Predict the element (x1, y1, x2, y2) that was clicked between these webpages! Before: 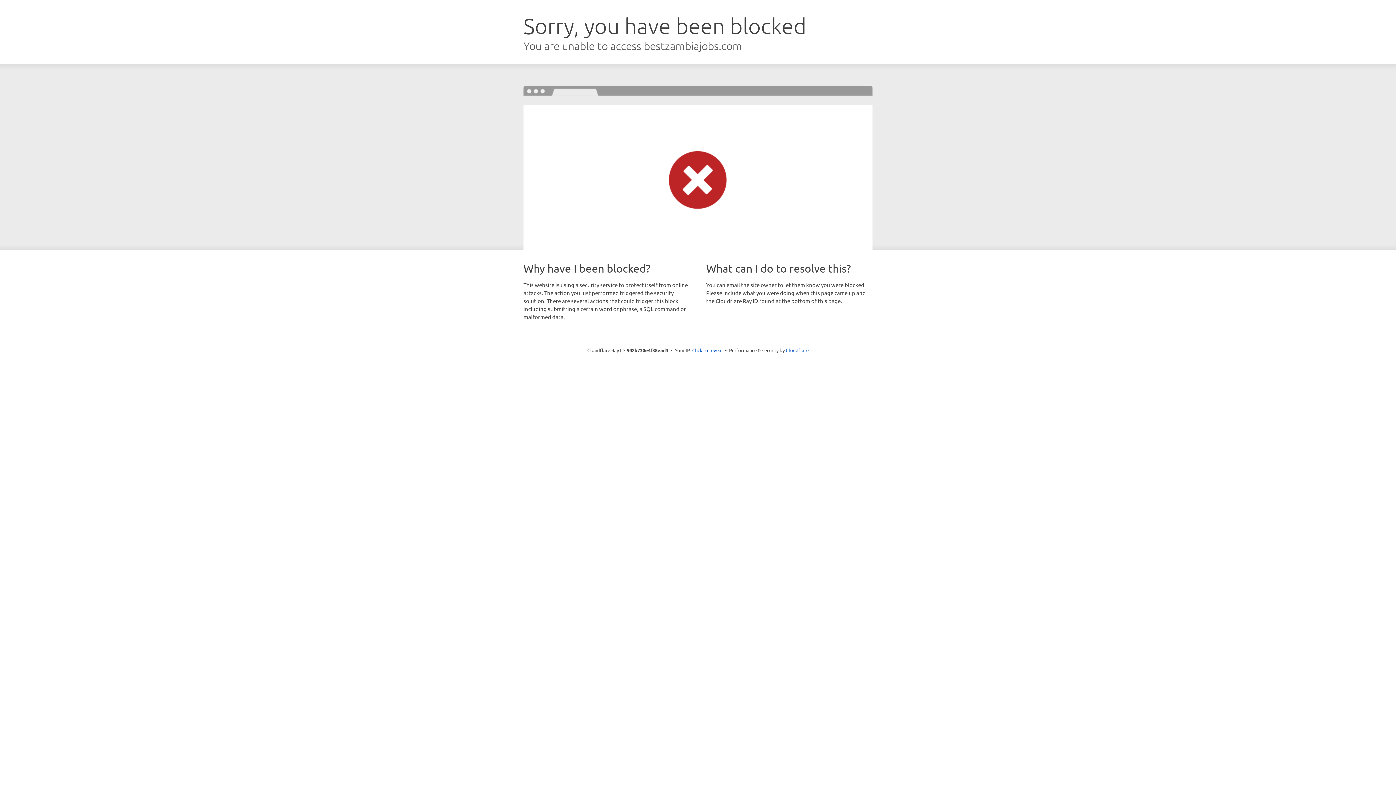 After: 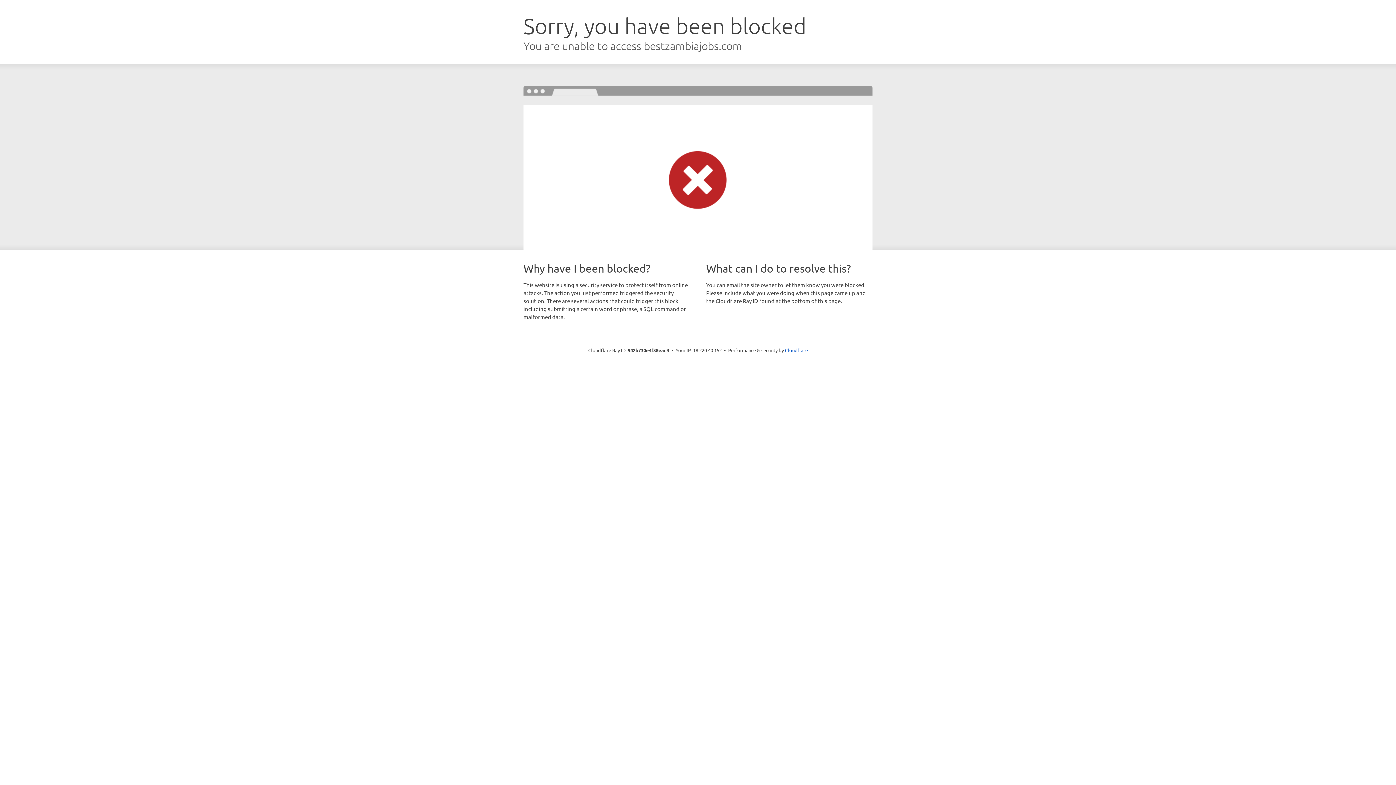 Action: bbox: (692, 346, 722, 353) label: Click to reveal